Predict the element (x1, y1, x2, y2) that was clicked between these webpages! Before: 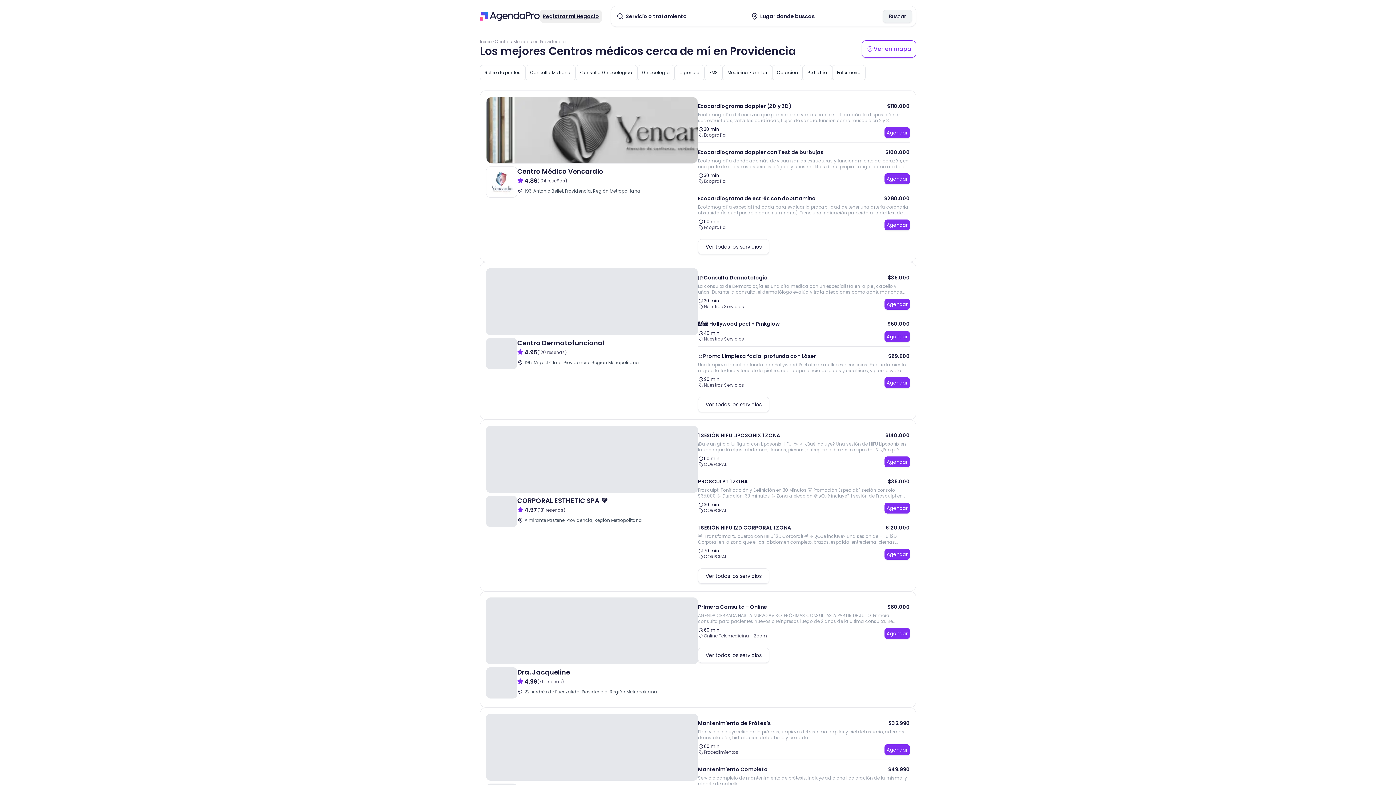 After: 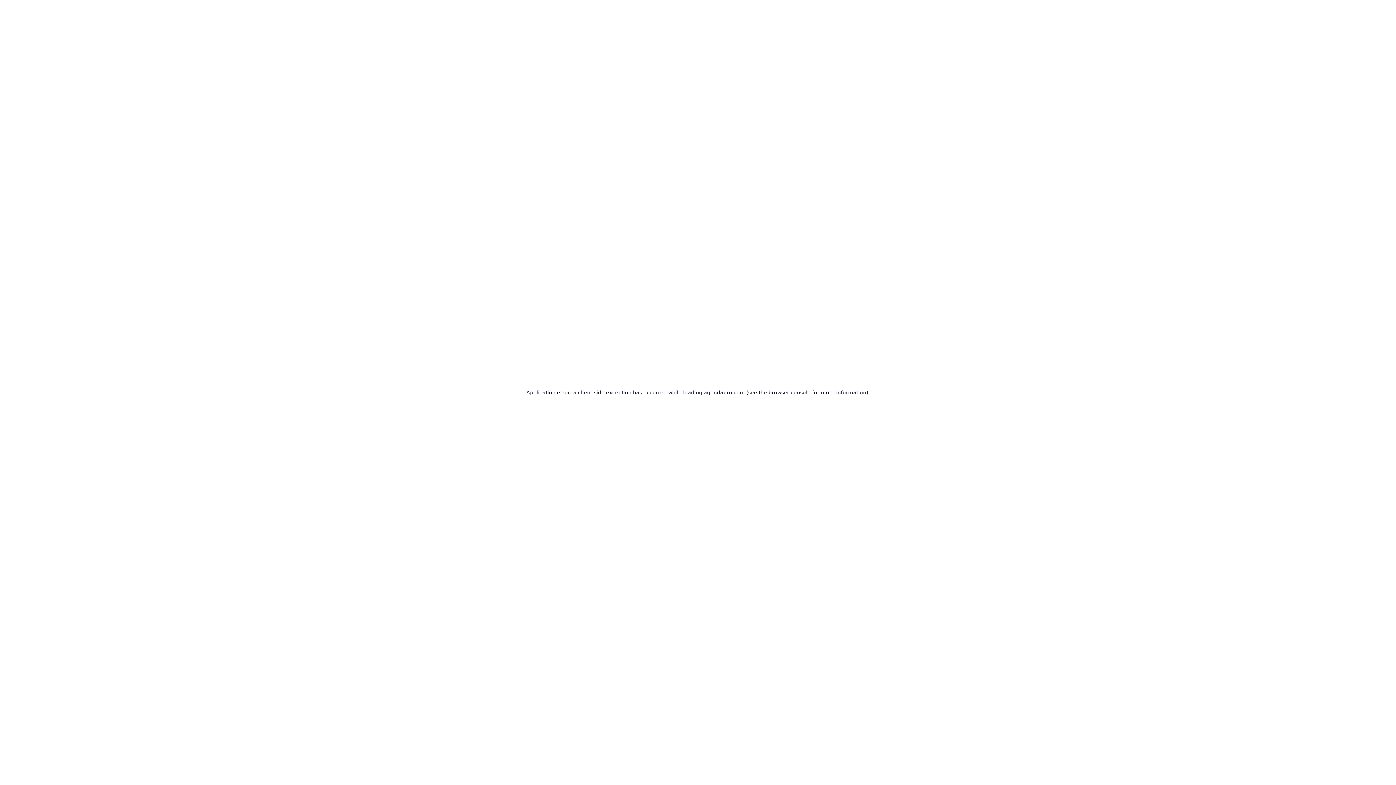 Action: label: Ver todos los servicios bbox: (698, 239, 769, 254)